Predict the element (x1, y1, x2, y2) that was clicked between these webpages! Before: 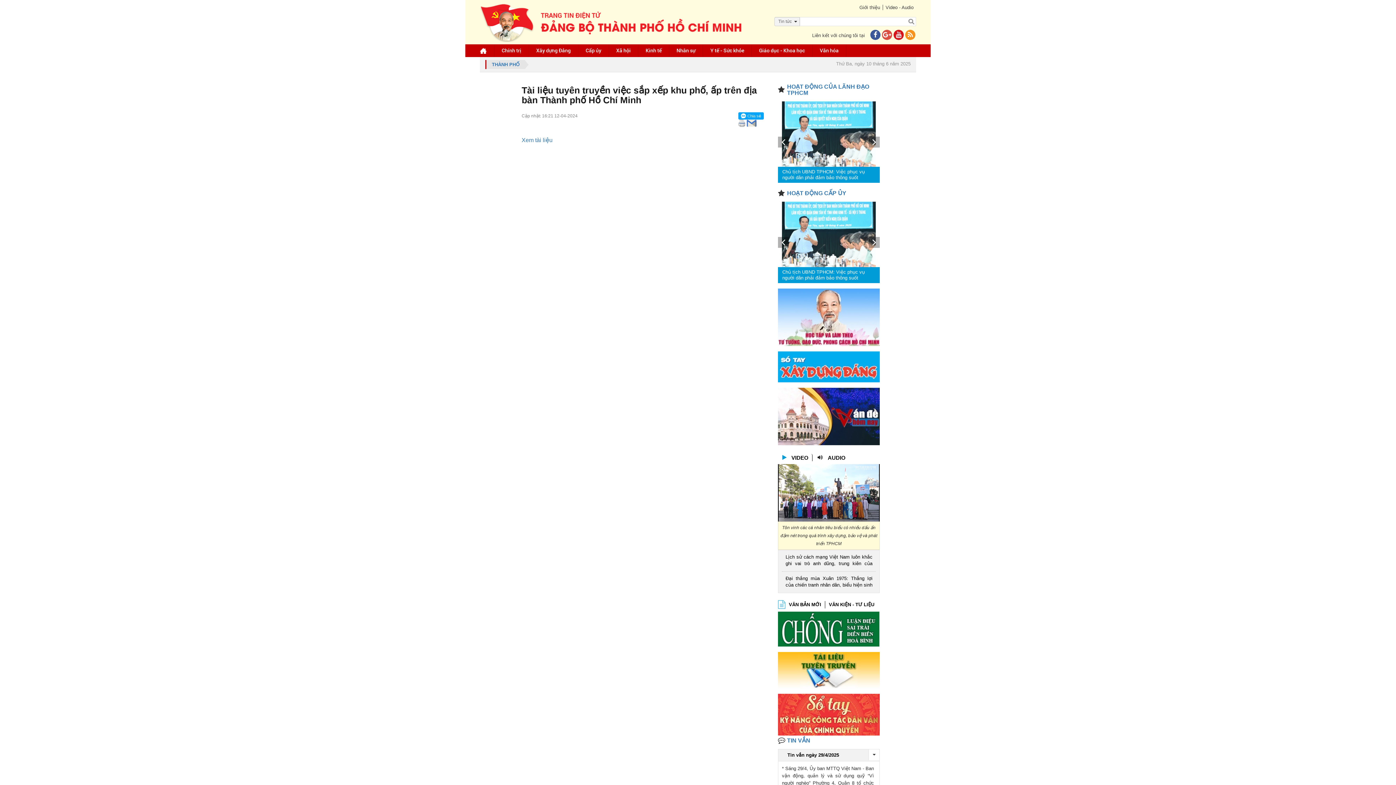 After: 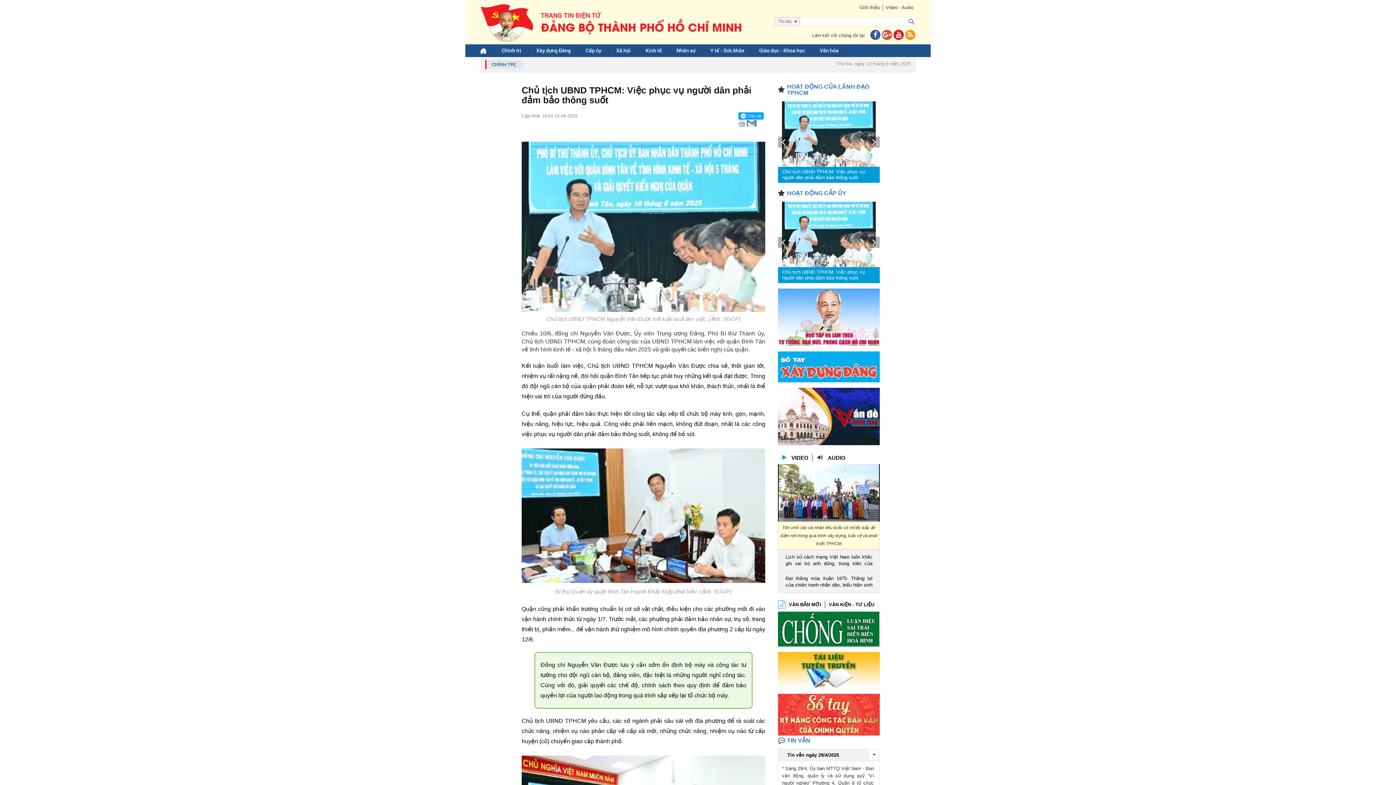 Action: bbox: (778, 201, 880, 267)